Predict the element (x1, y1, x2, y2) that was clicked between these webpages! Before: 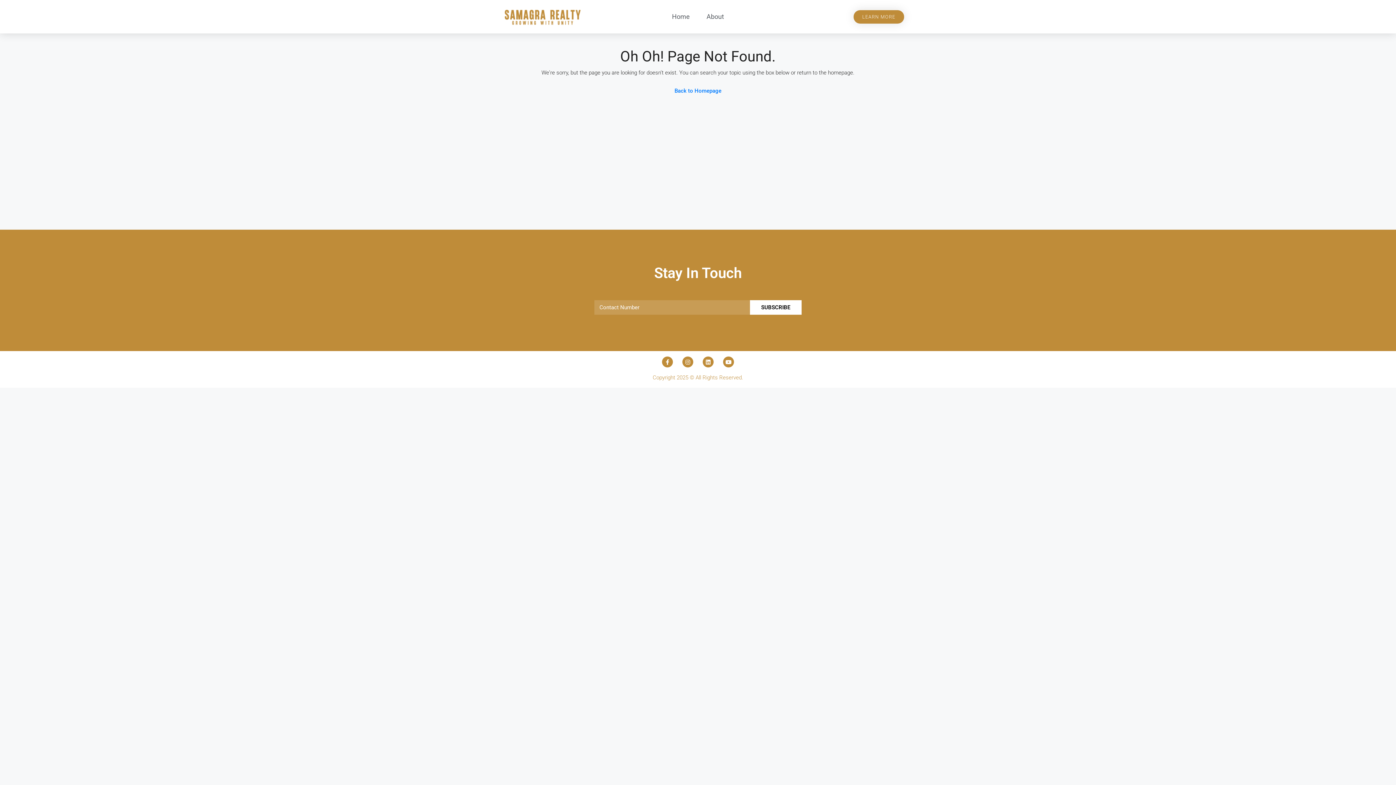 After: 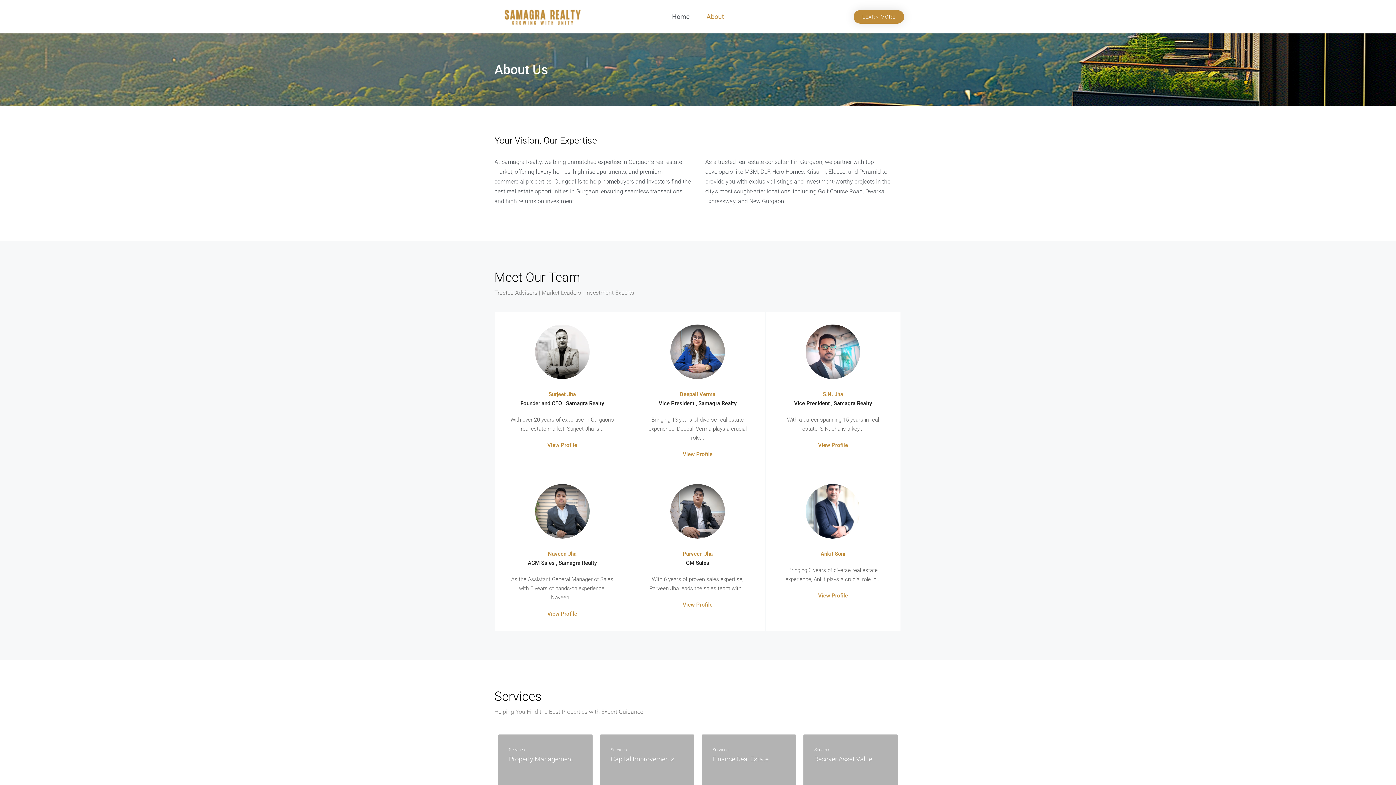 Action: bbox: (699, 0, 731, 33) label: About